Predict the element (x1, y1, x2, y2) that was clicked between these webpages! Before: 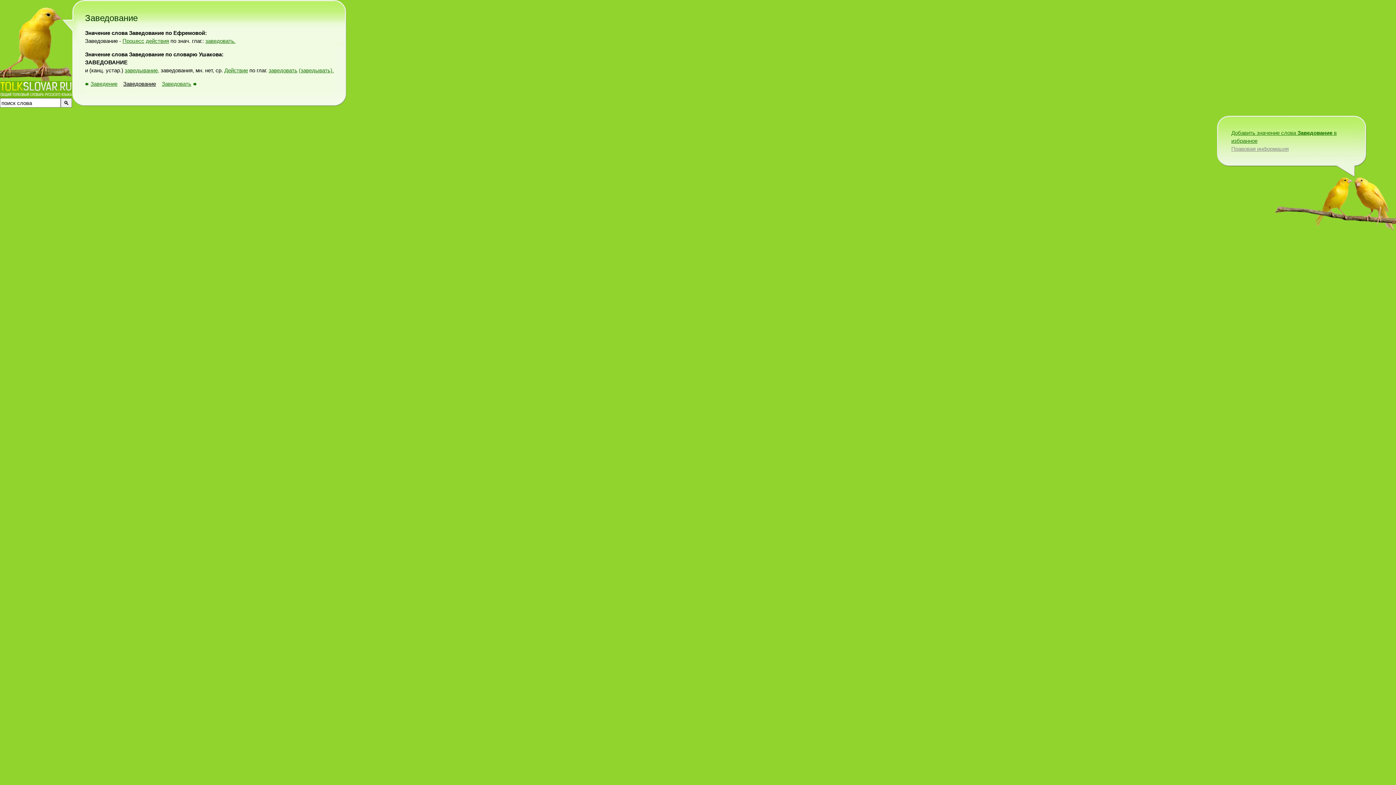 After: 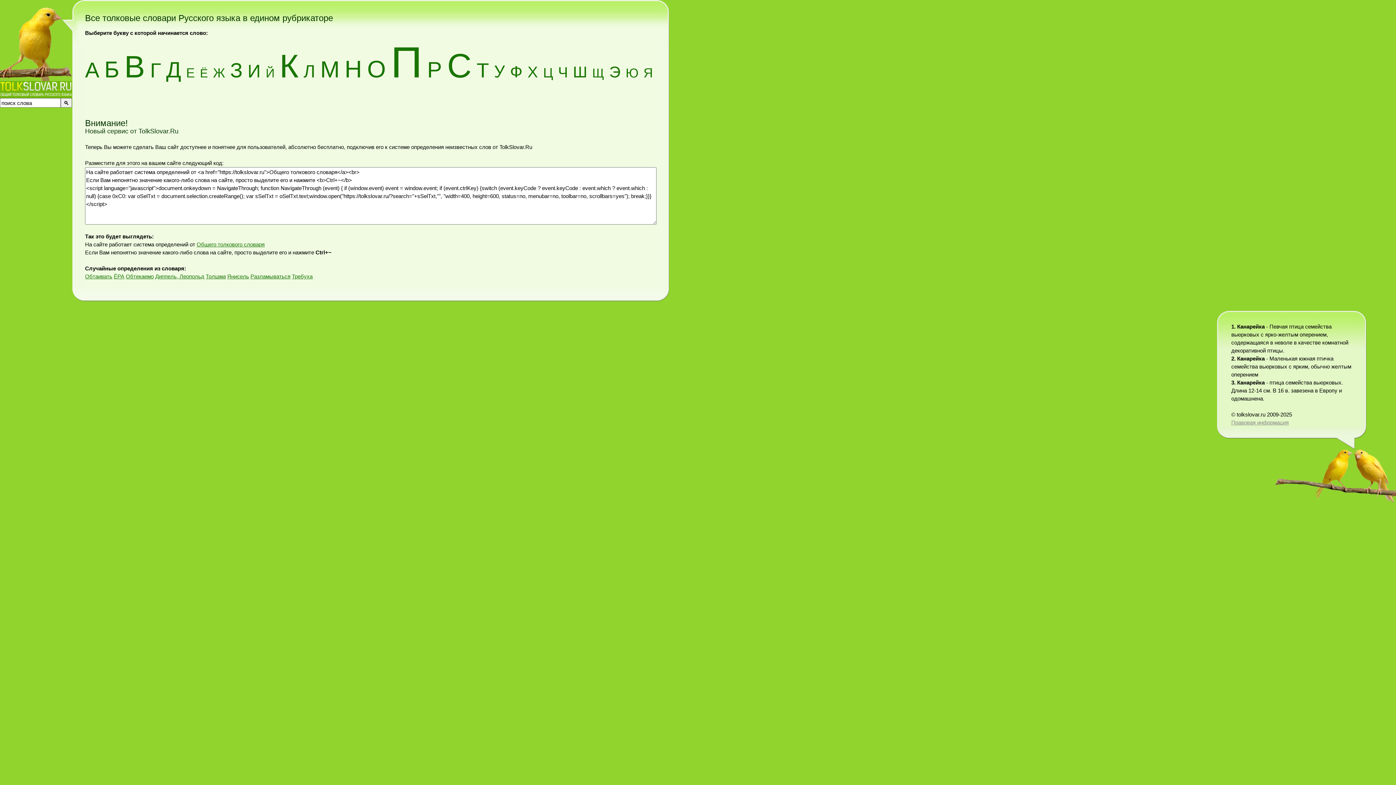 Action: bbox: (0, 93, 72, 99)